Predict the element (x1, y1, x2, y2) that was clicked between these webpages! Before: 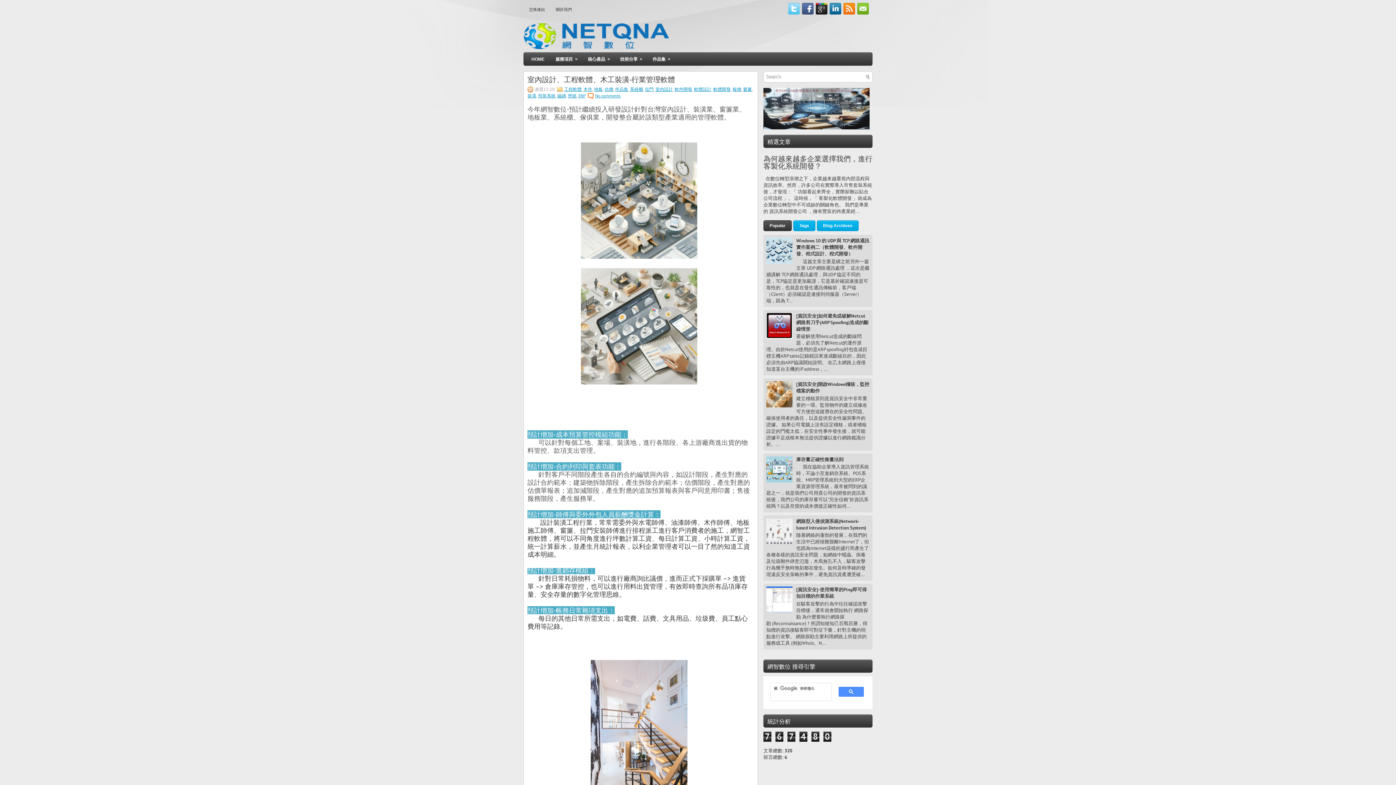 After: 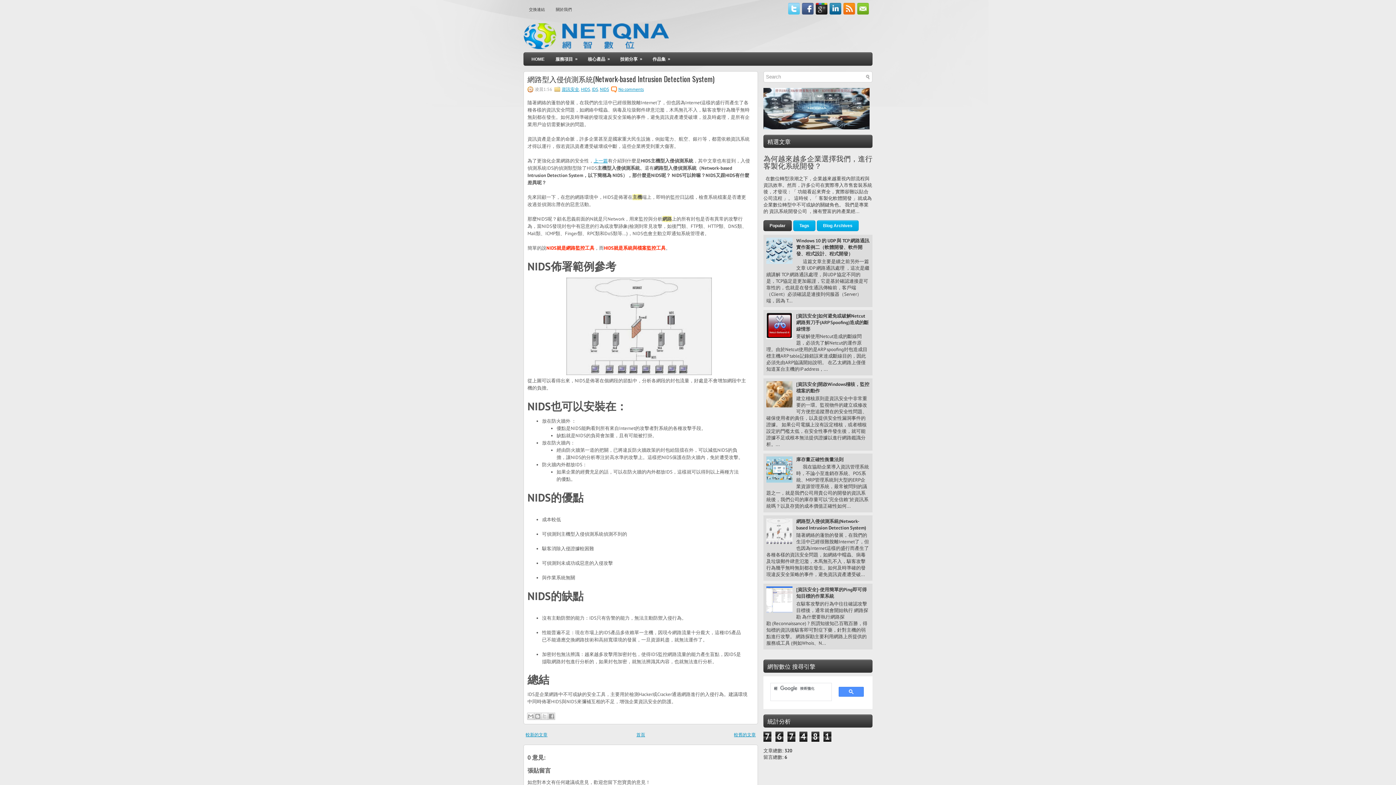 Action: label: 網路型入侵偵測系統(Network-based Intrusion Detection System) bbox: (796, 518, 866, 531)